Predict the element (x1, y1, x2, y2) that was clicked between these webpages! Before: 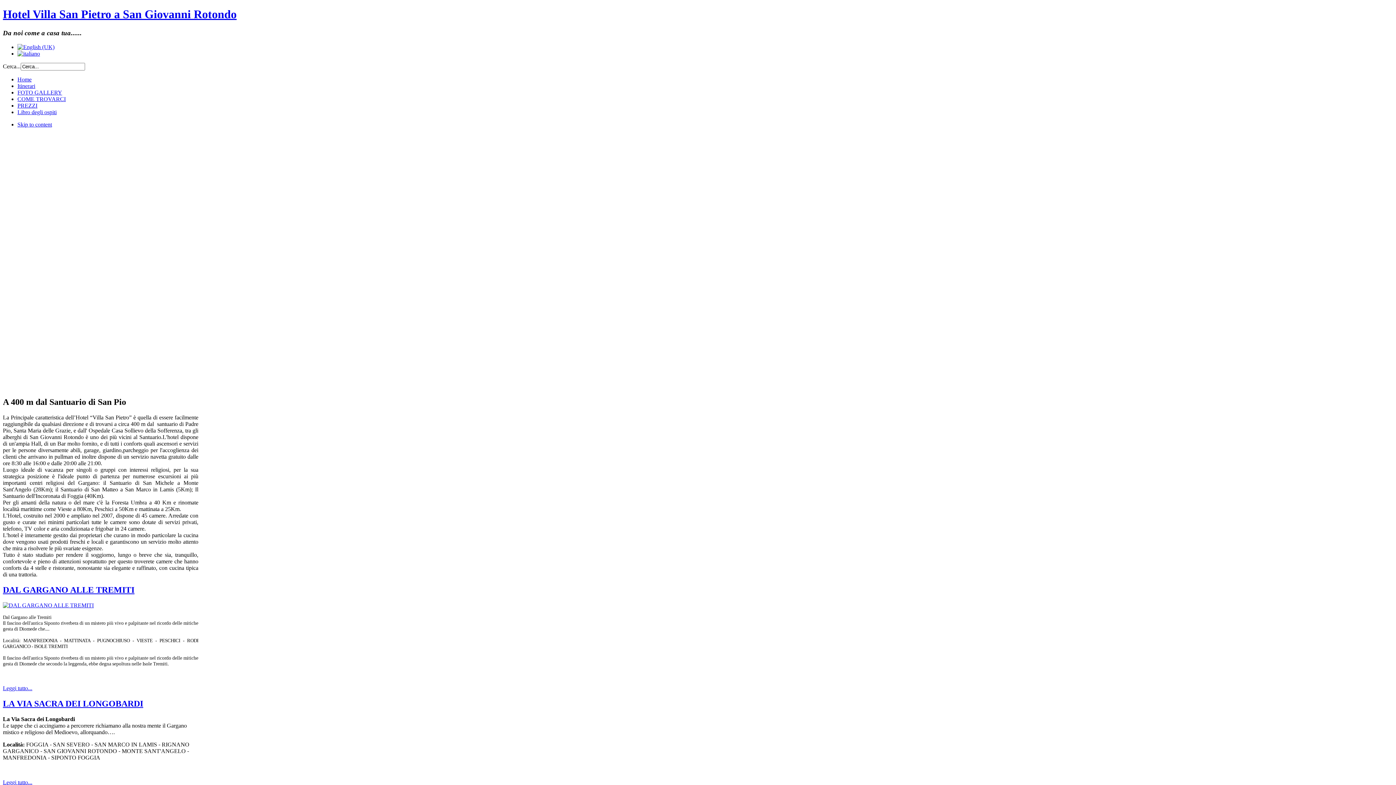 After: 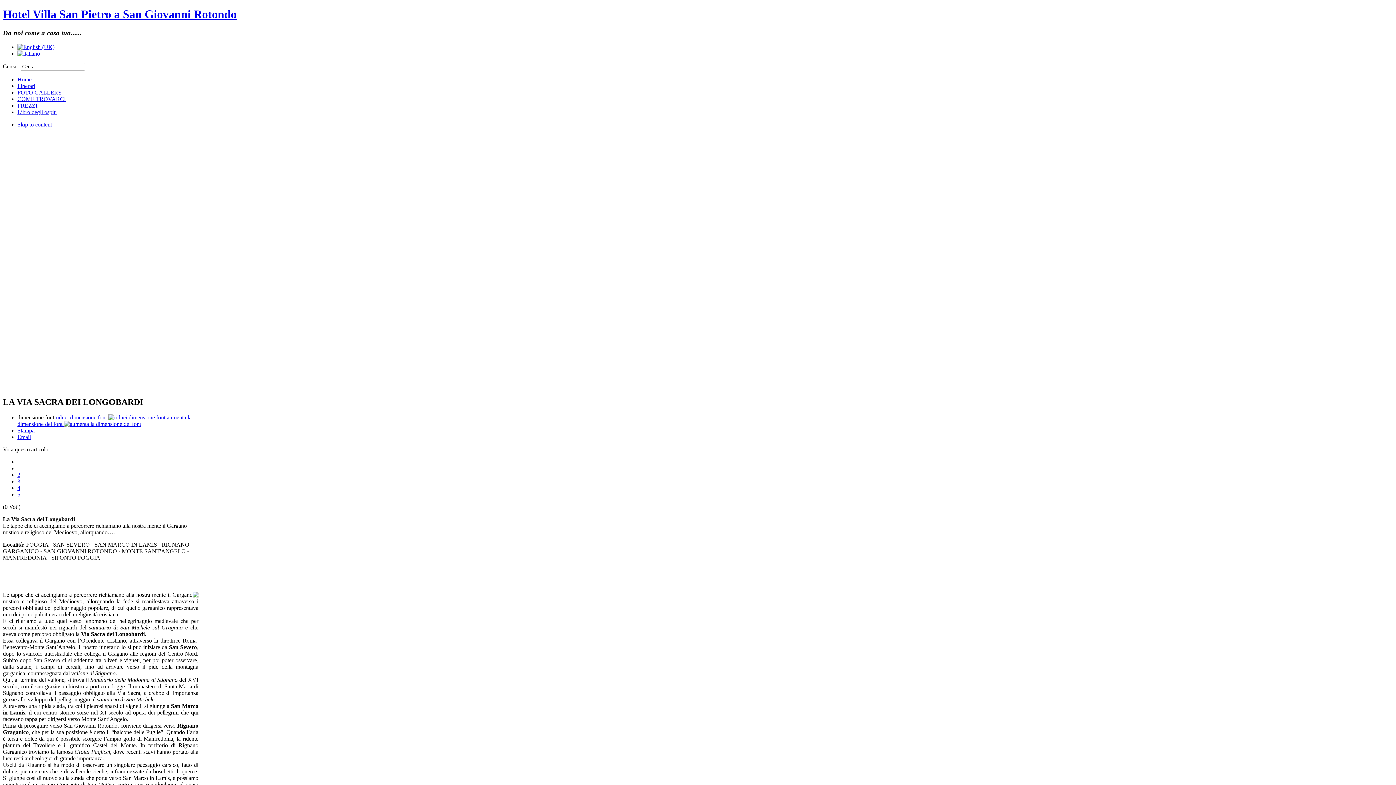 Action: label: Leggi tutto... bbox: (2, 779, 32, 785)